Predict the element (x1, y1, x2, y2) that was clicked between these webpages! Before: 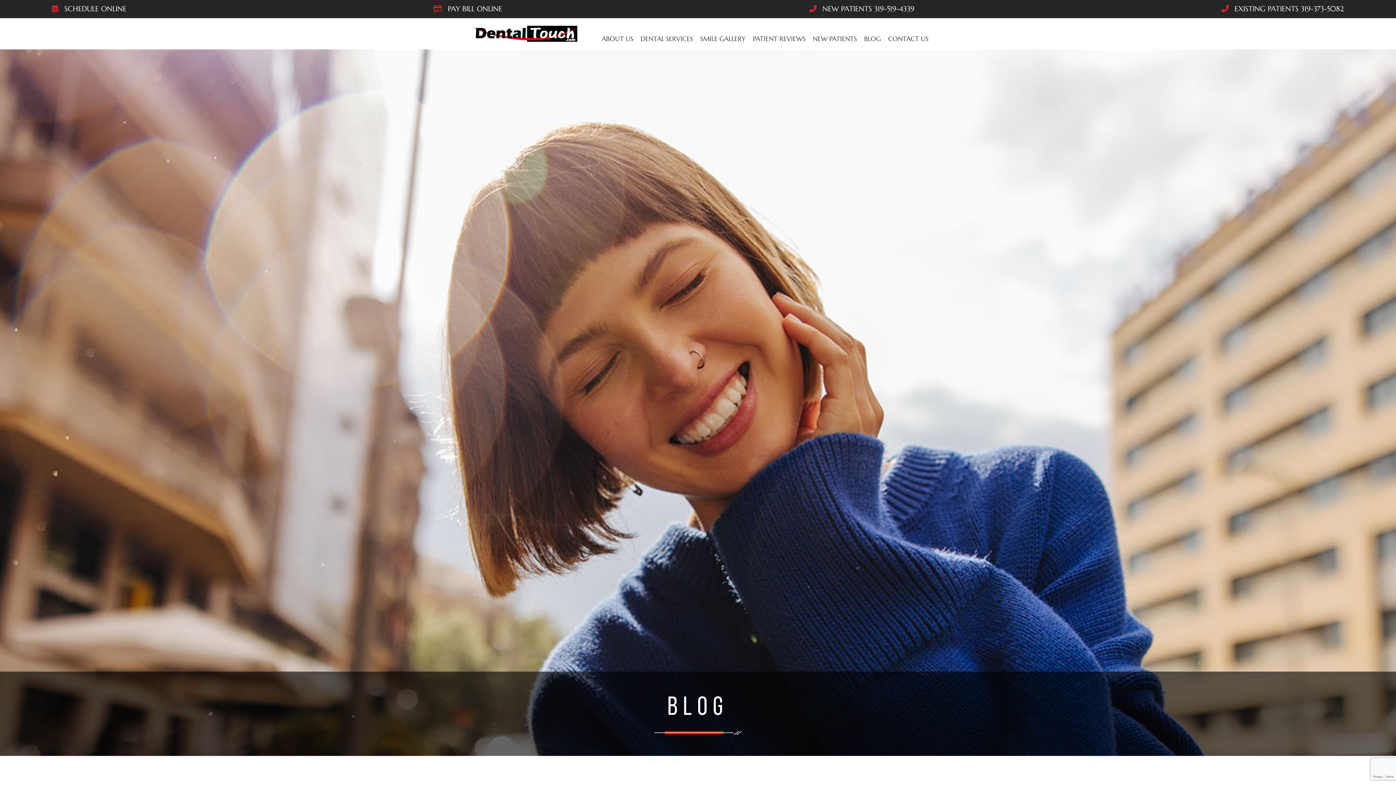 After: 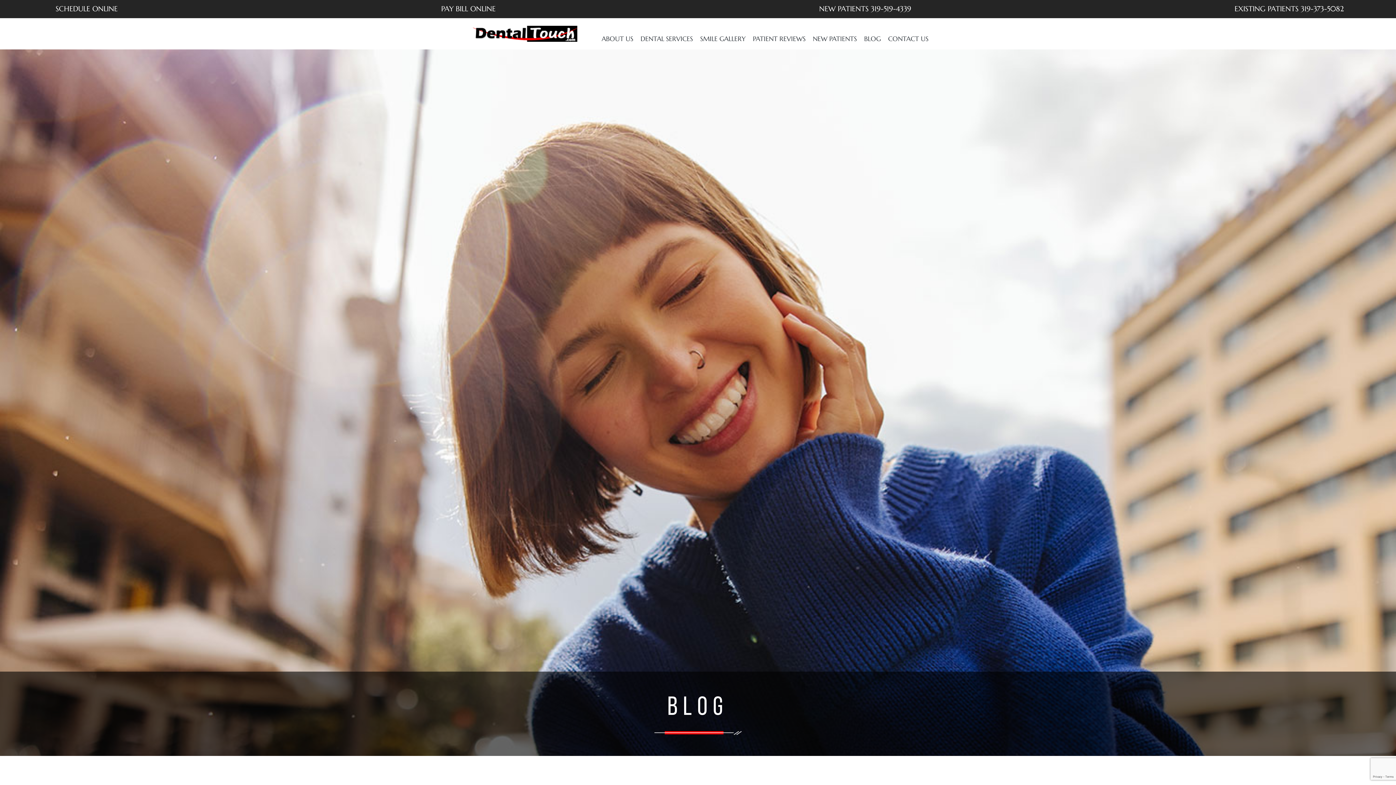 Action: bbox: (860, 30, 884, 46) label: BLOG